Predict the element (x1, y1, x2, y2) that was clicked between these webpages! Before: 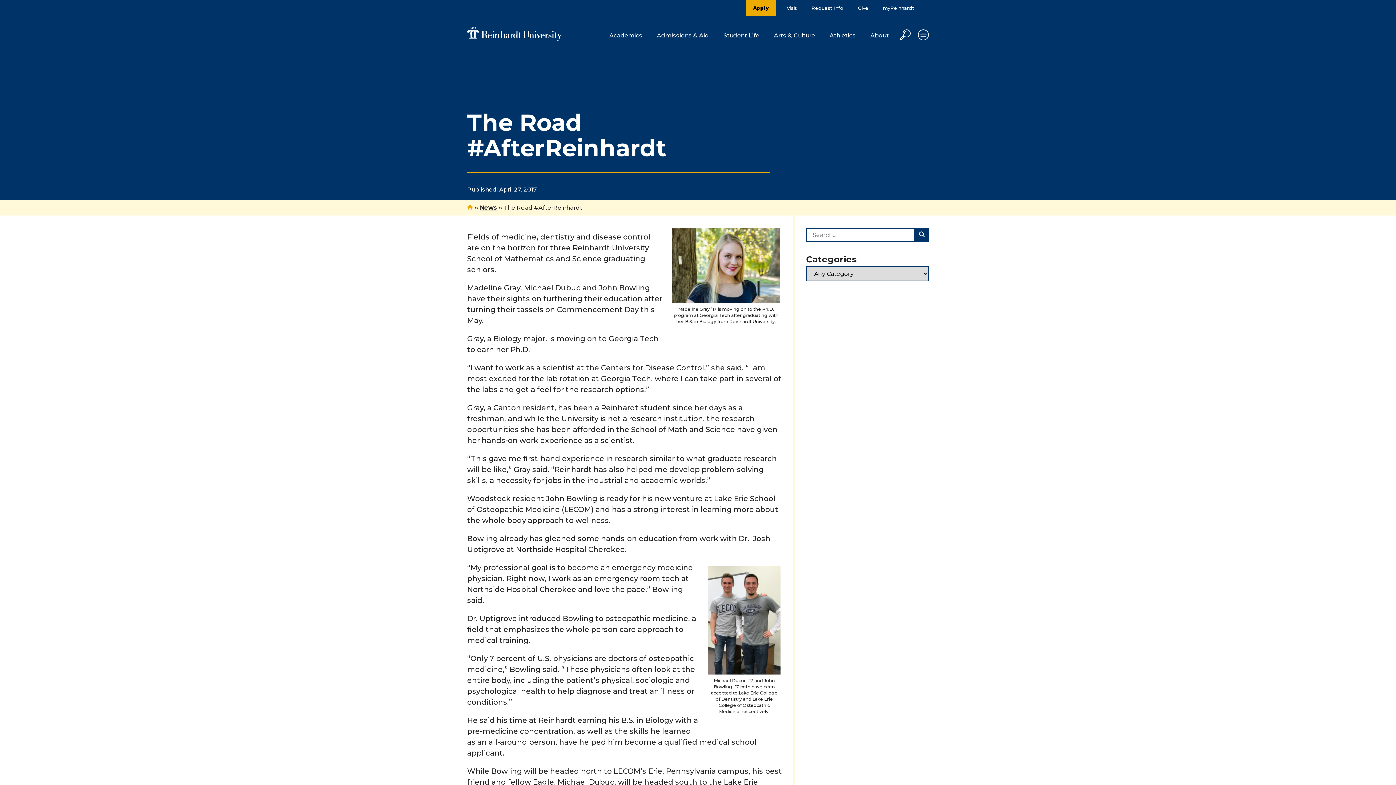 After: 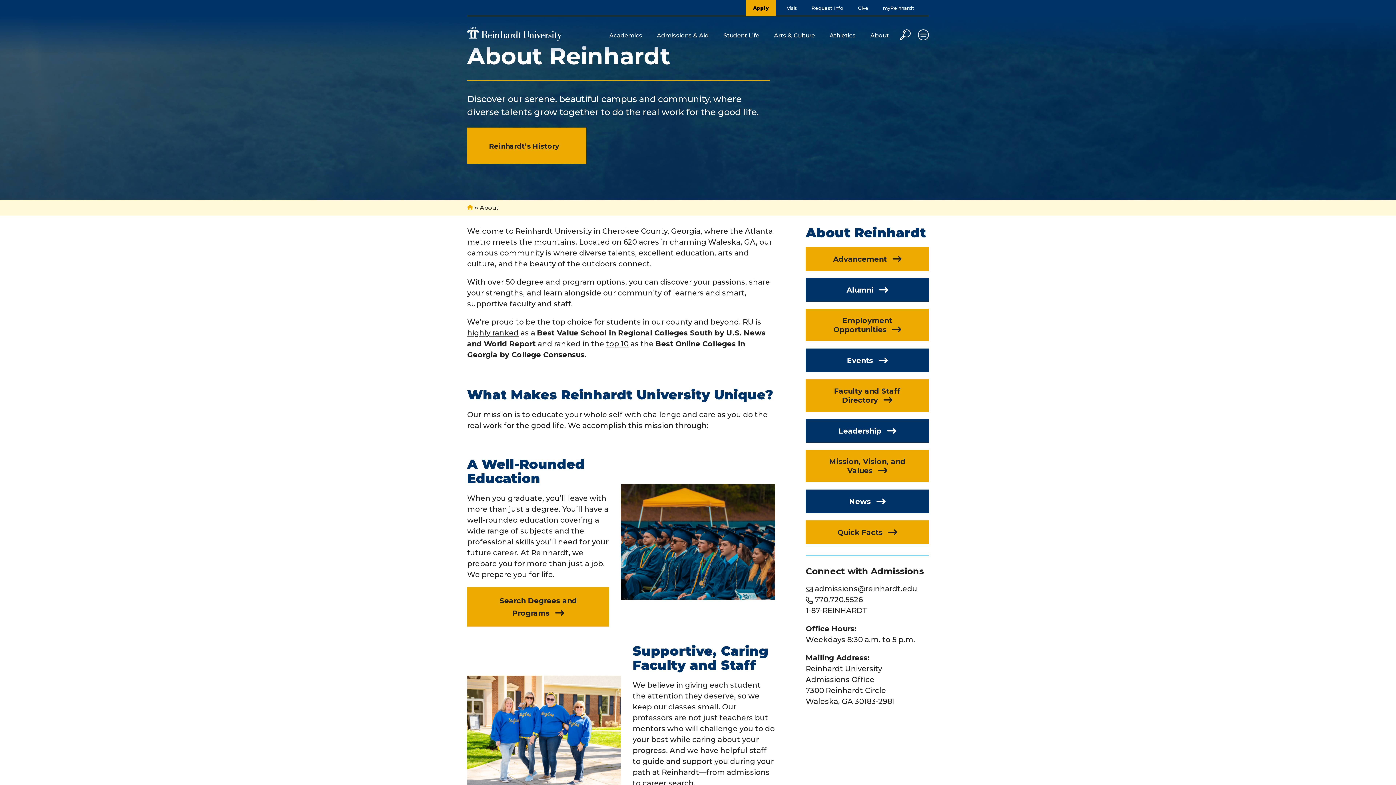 Action: label: About bbox: (866, 30, 892, 40)